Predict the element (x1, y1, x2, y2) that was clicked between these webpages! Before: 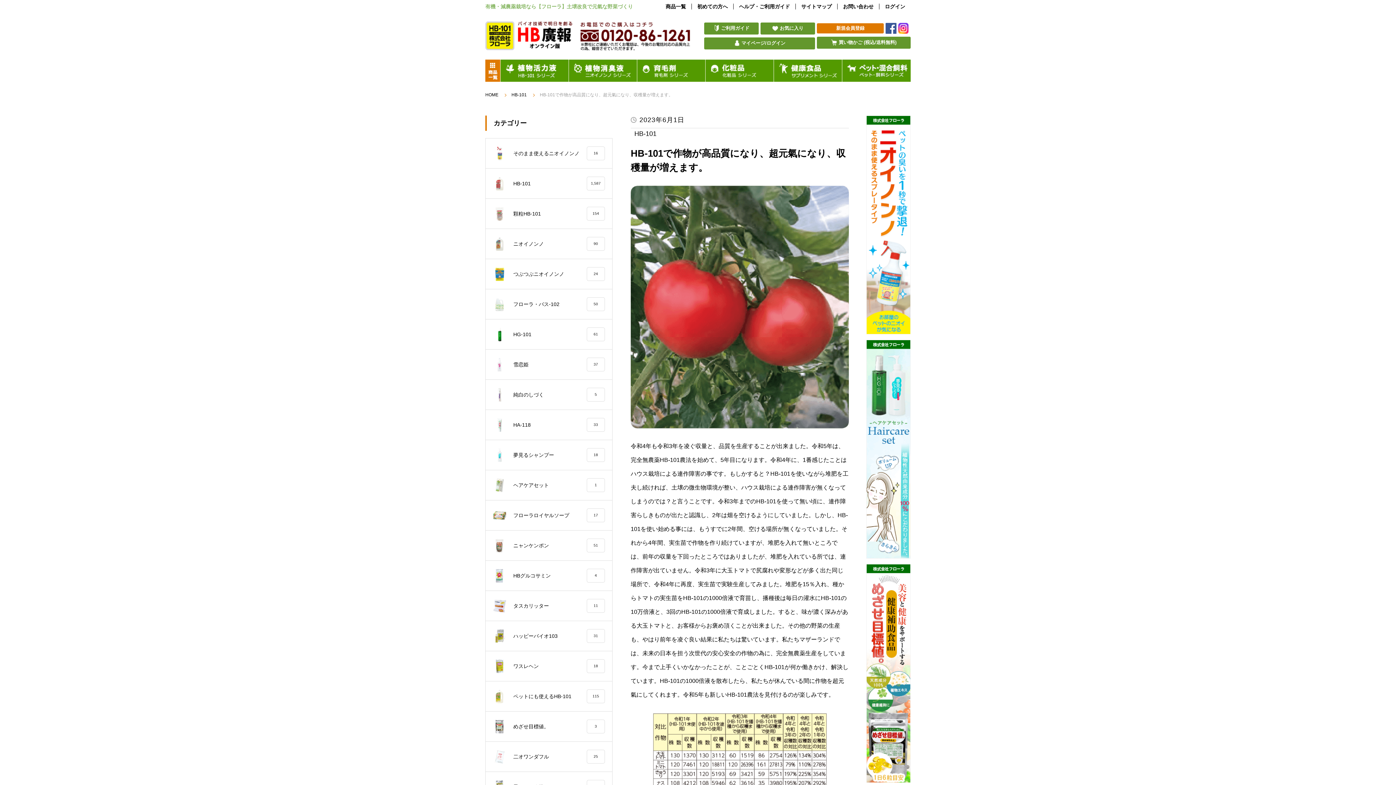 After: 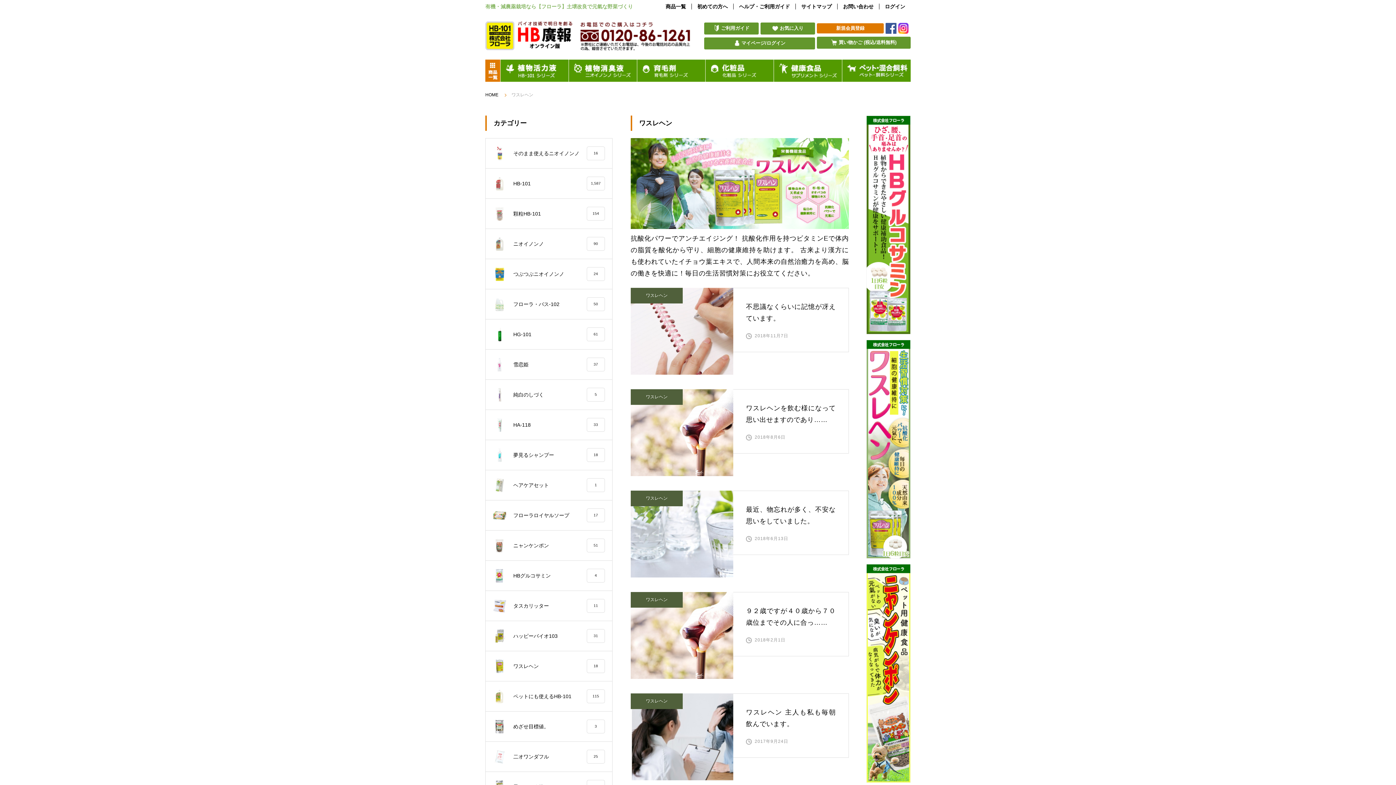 Action: bbox: (485, 651, 612, 681) label: ワスレヘン
18